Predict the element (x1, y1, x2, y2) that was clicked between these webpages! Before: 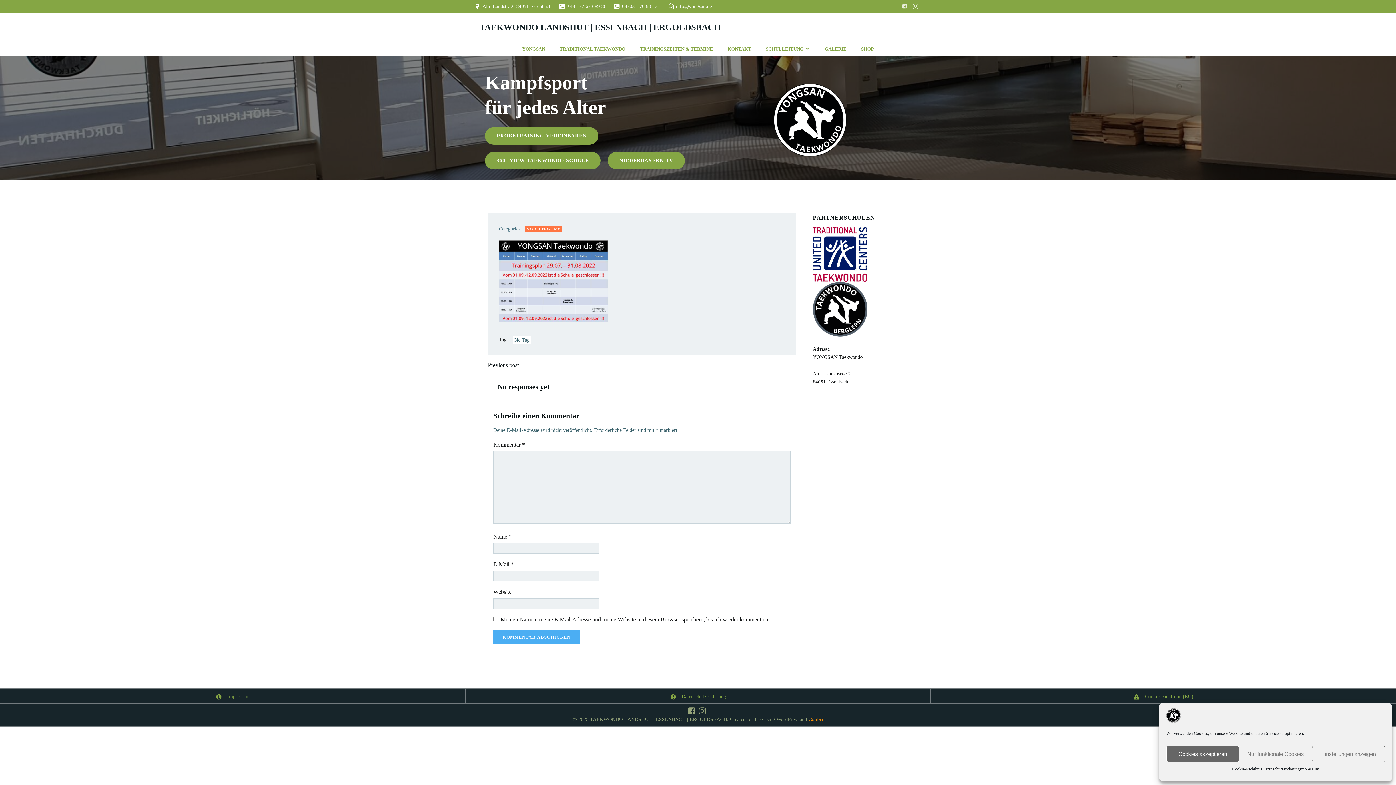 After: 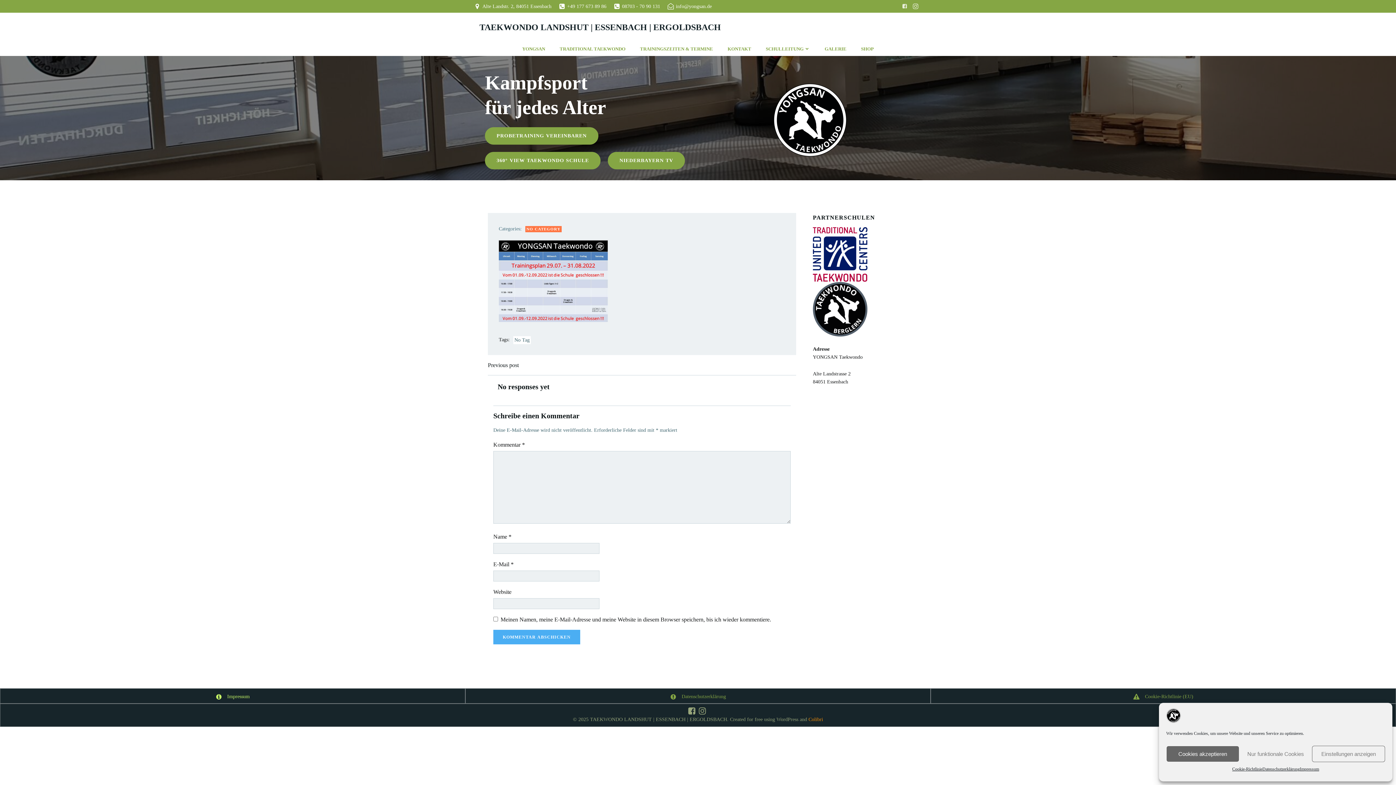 Action: bbox: (215, 693, 249, 700) label:  Impressum